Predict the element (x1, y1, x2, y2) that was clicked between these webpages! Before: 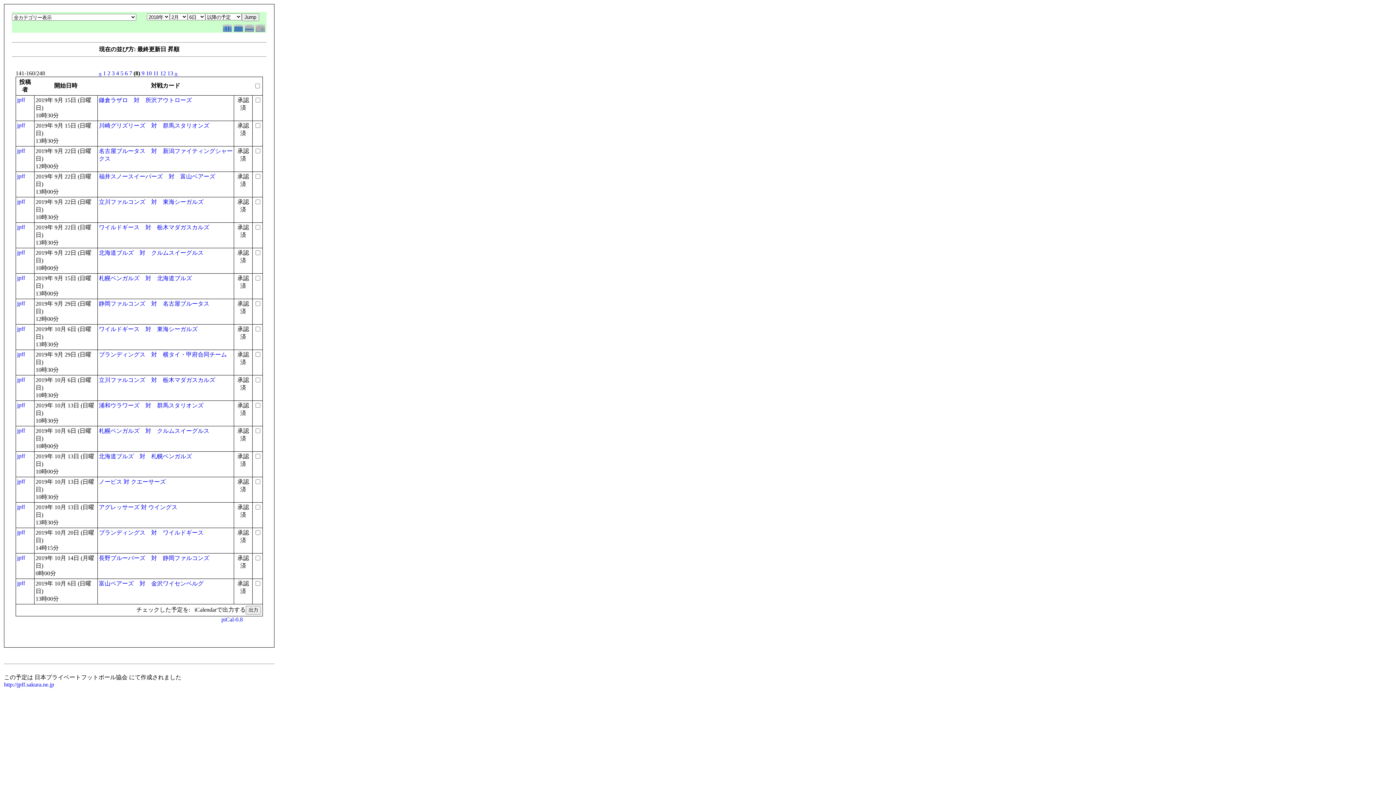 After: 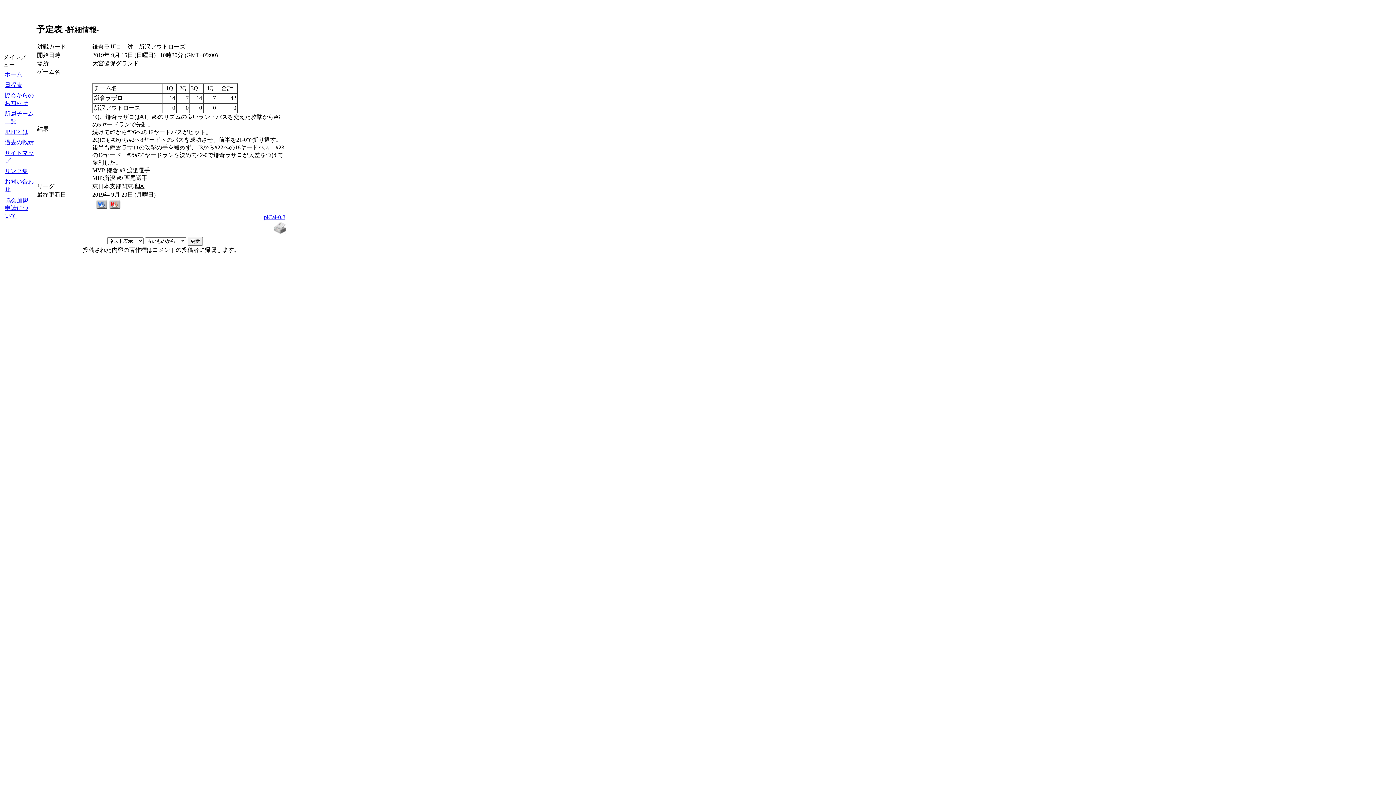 Action: bbox: (98, 97, 192, 103) label: 鎌倉ラザロ　対　所沢アウトローズ